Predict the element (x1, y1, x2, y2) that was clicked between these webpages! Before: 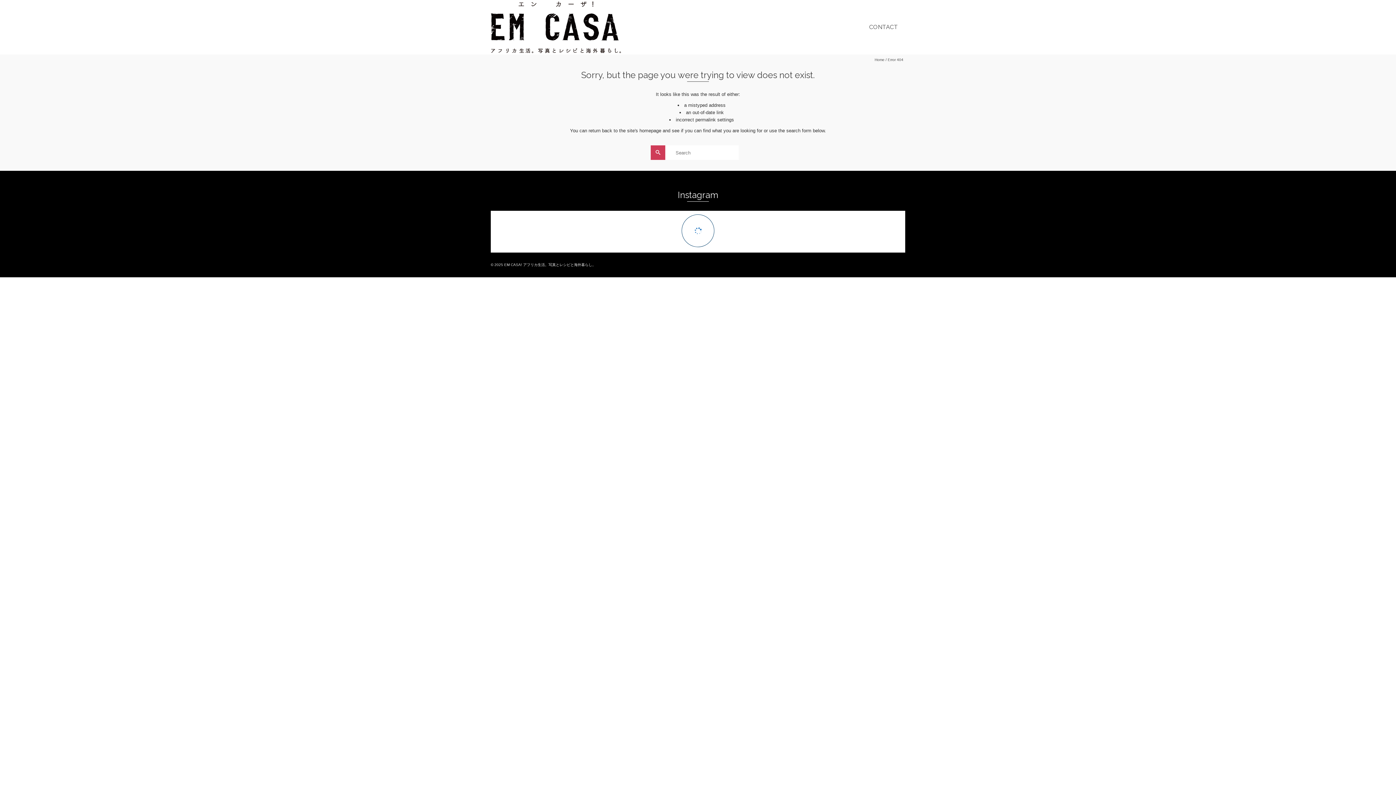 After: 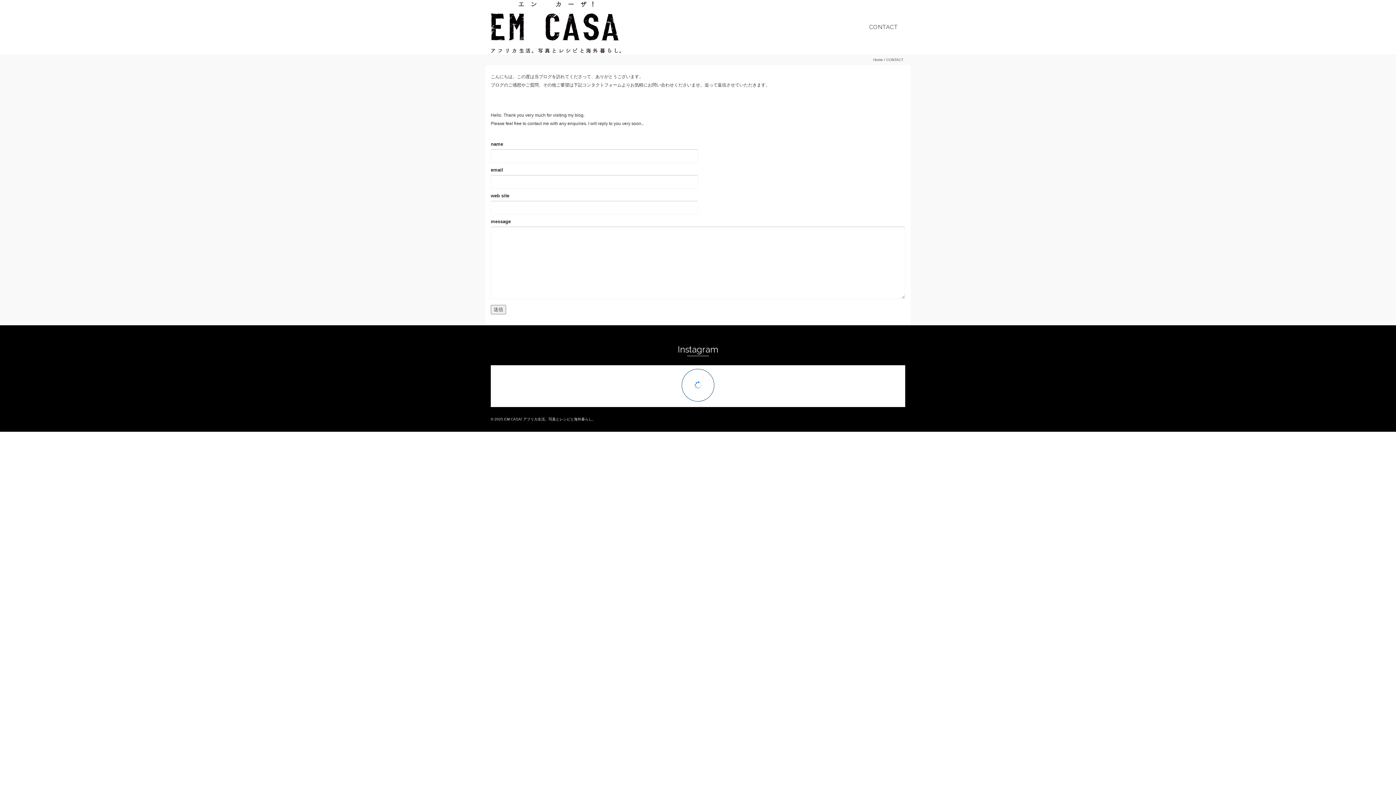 Action: bbox: (862, 0, 905, 54) label: CONTACT